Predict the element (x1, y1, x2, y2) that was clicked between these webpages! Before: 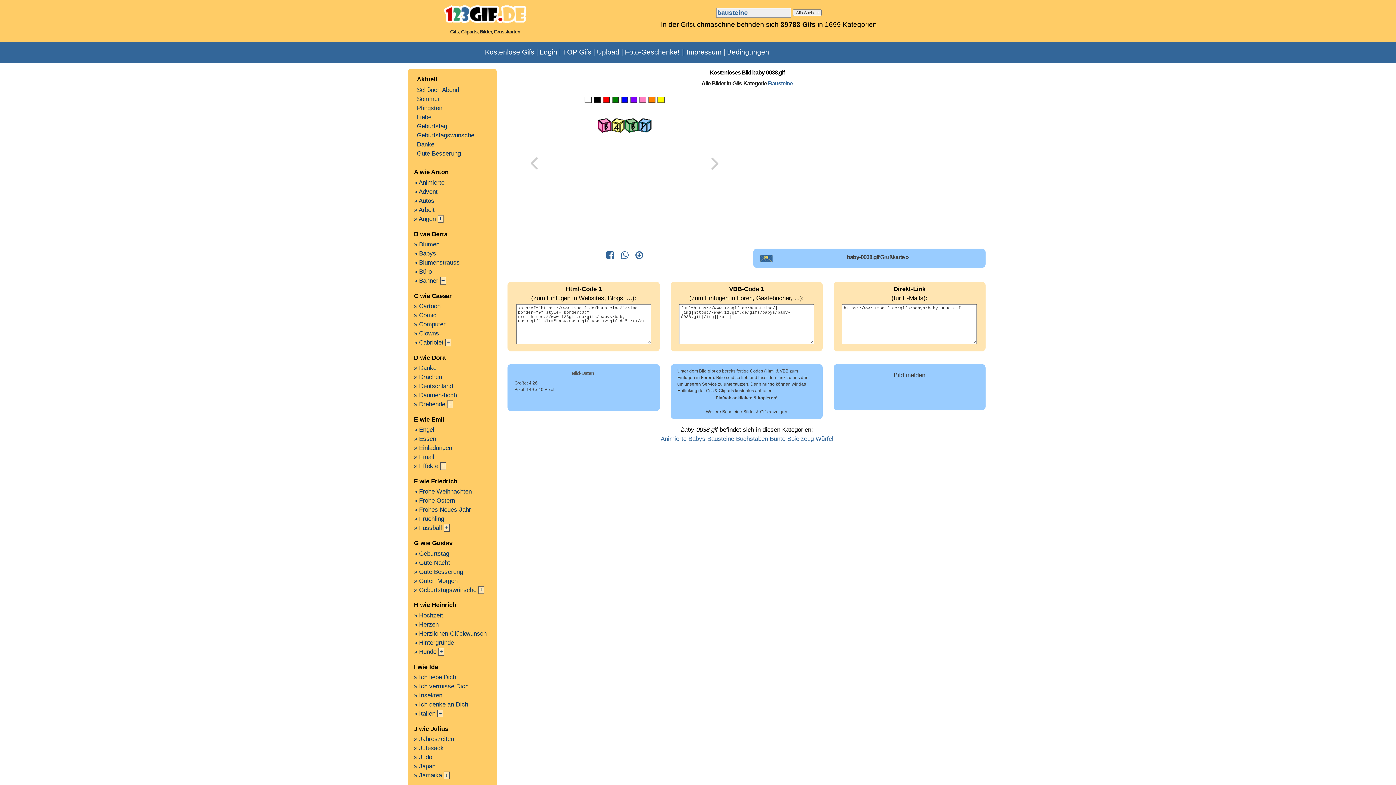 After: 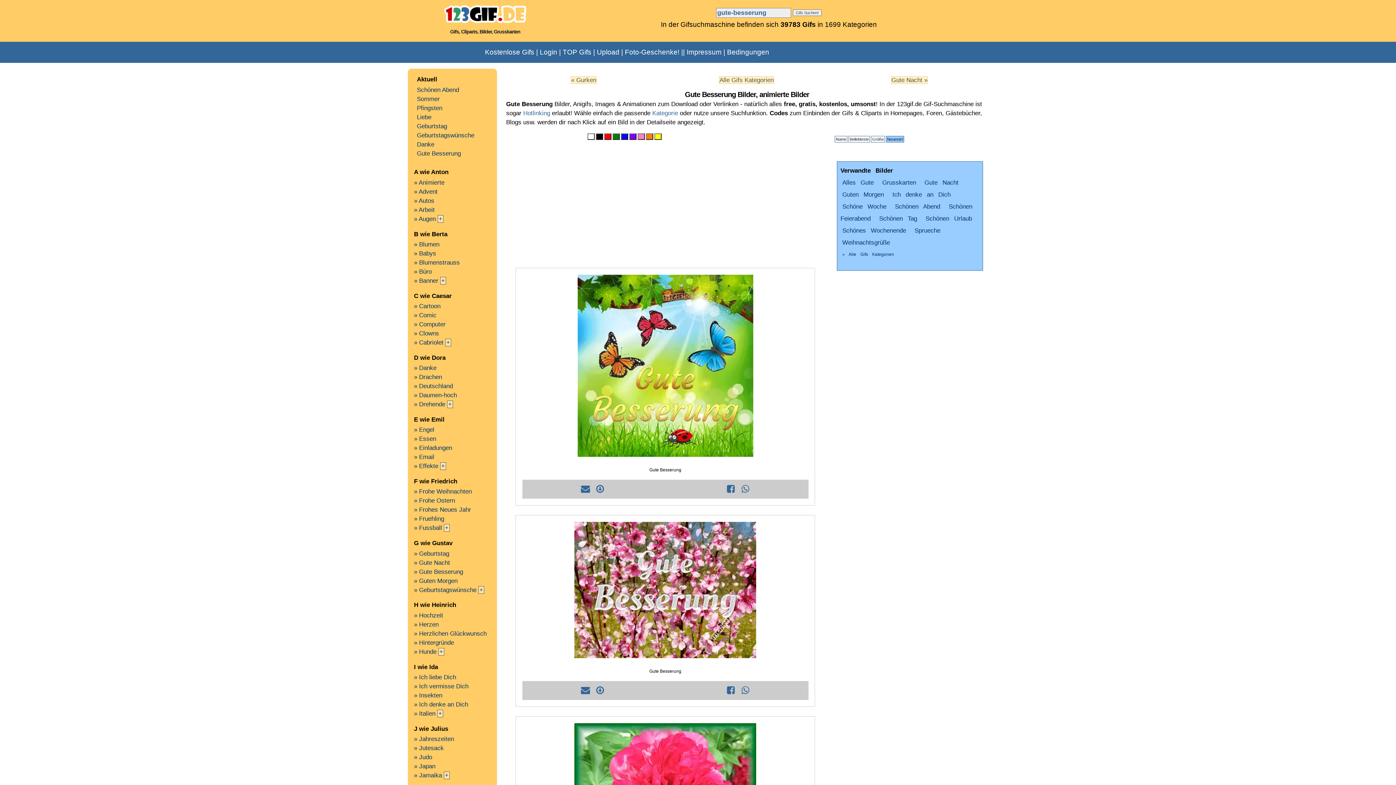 Action: label: » Gute Besserung bbox: (414, 568, 463, 575)